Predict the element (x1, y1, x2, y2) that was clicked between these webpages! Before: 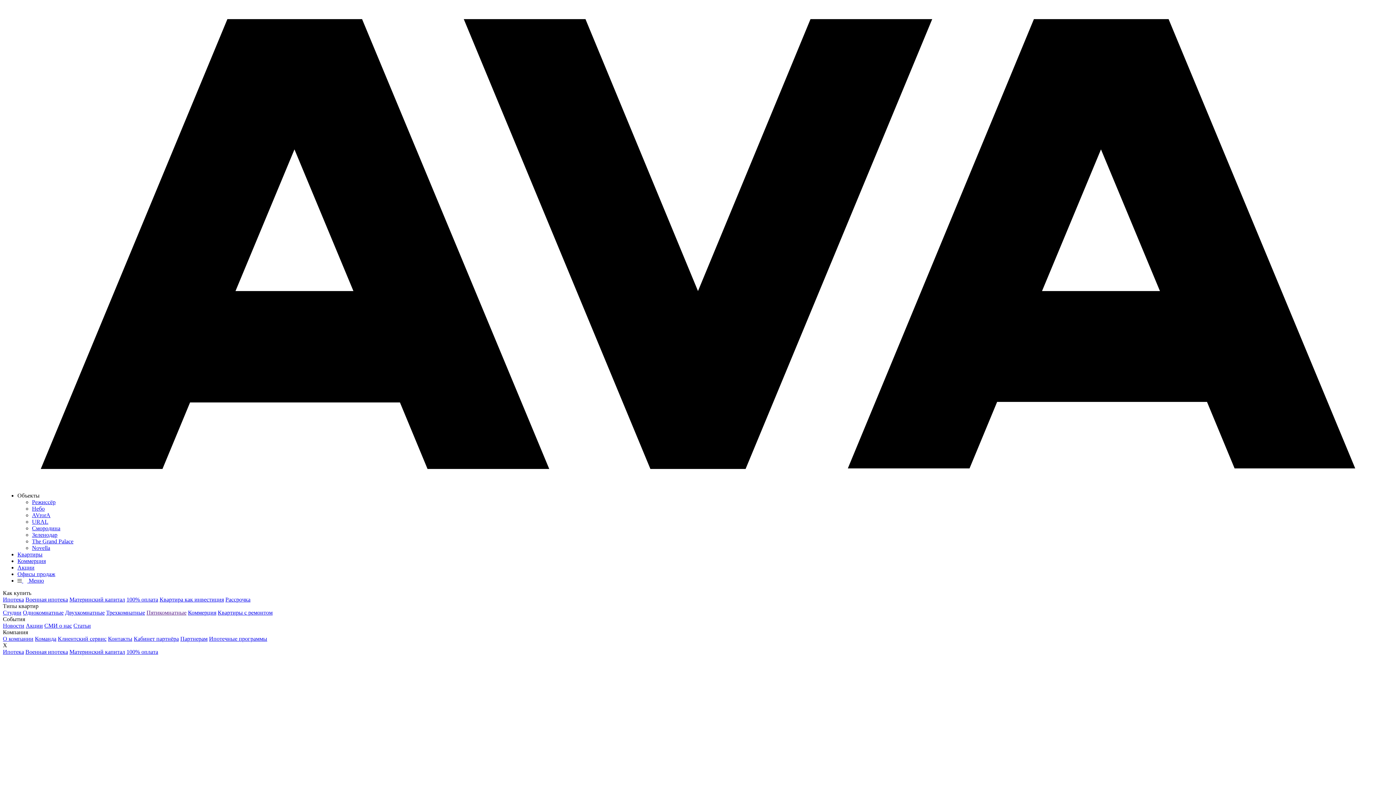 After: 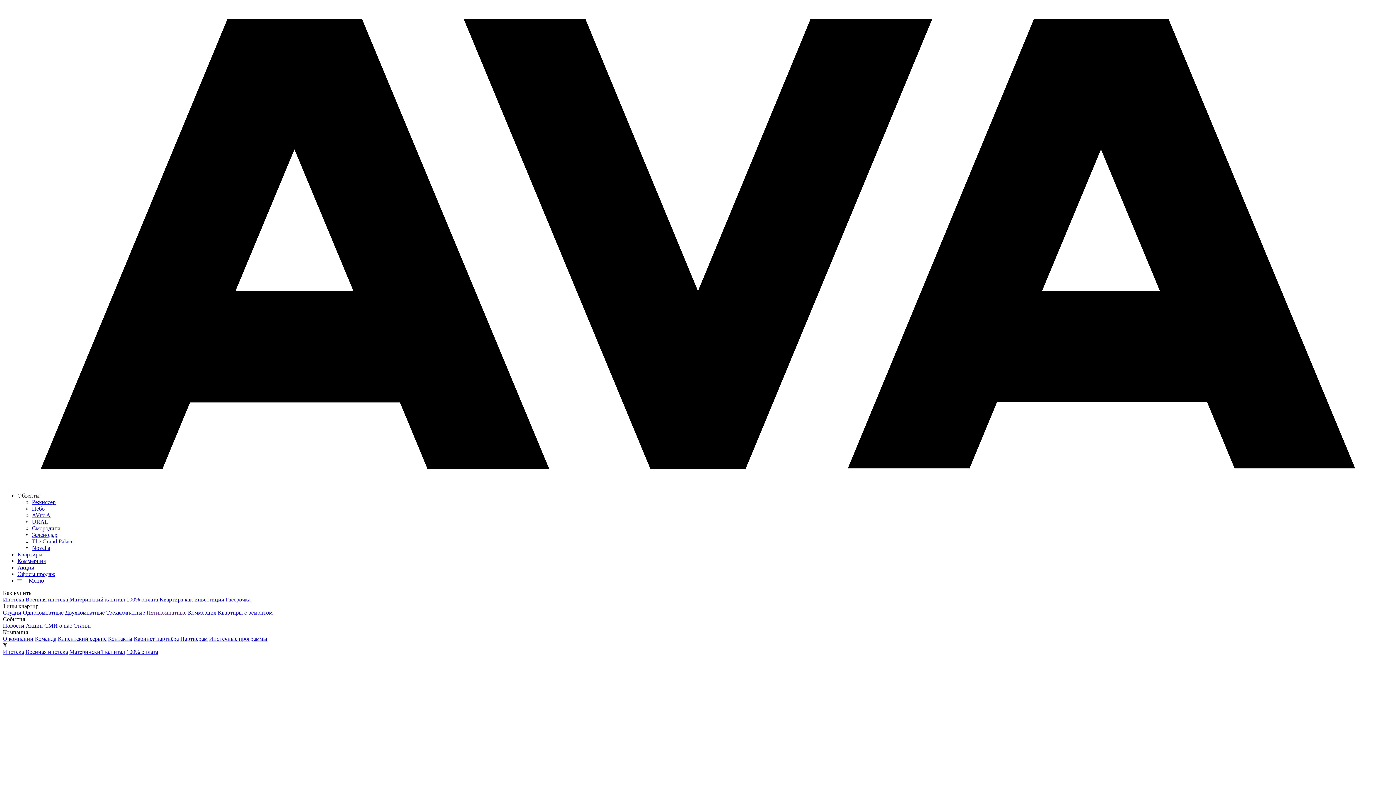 Action: label: Ипотека bbox: (2, 596, 24, 602)